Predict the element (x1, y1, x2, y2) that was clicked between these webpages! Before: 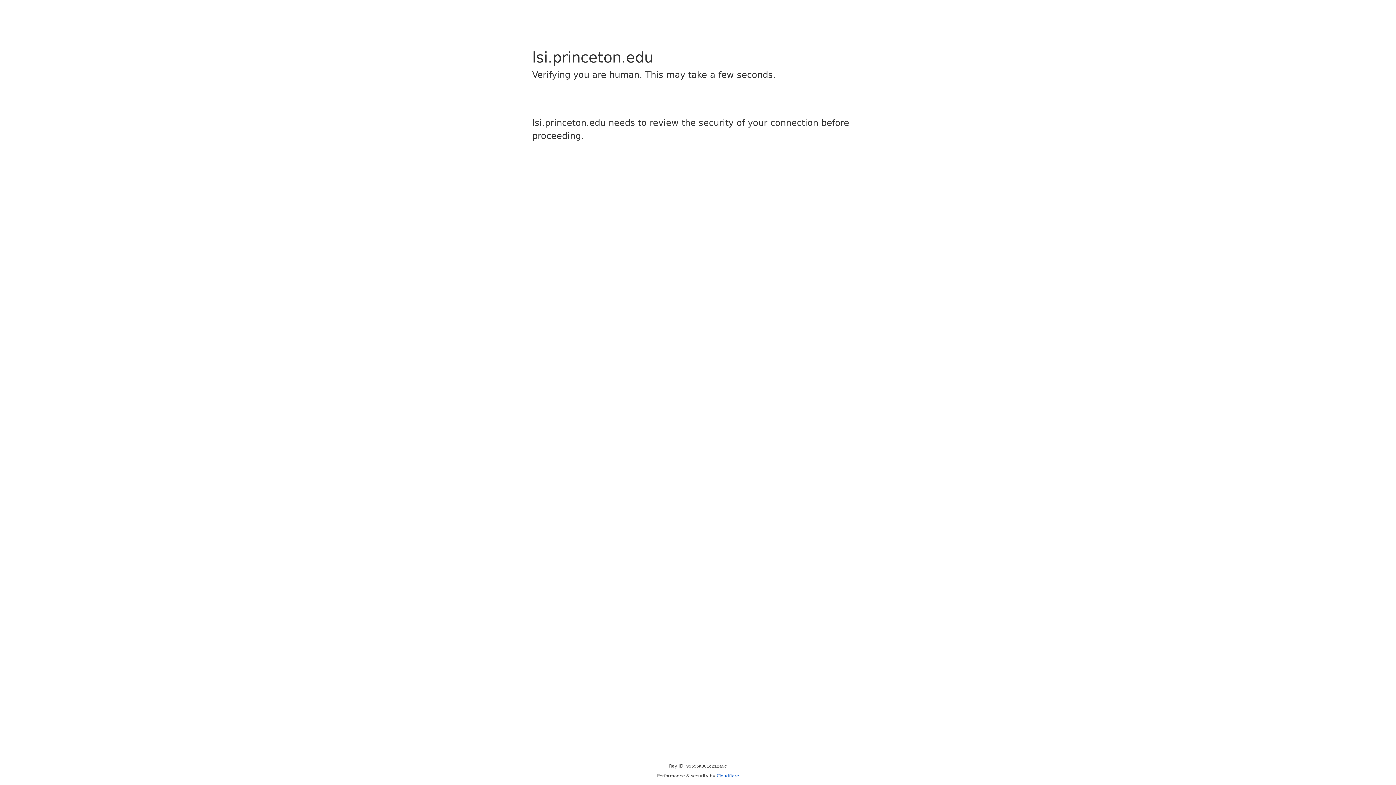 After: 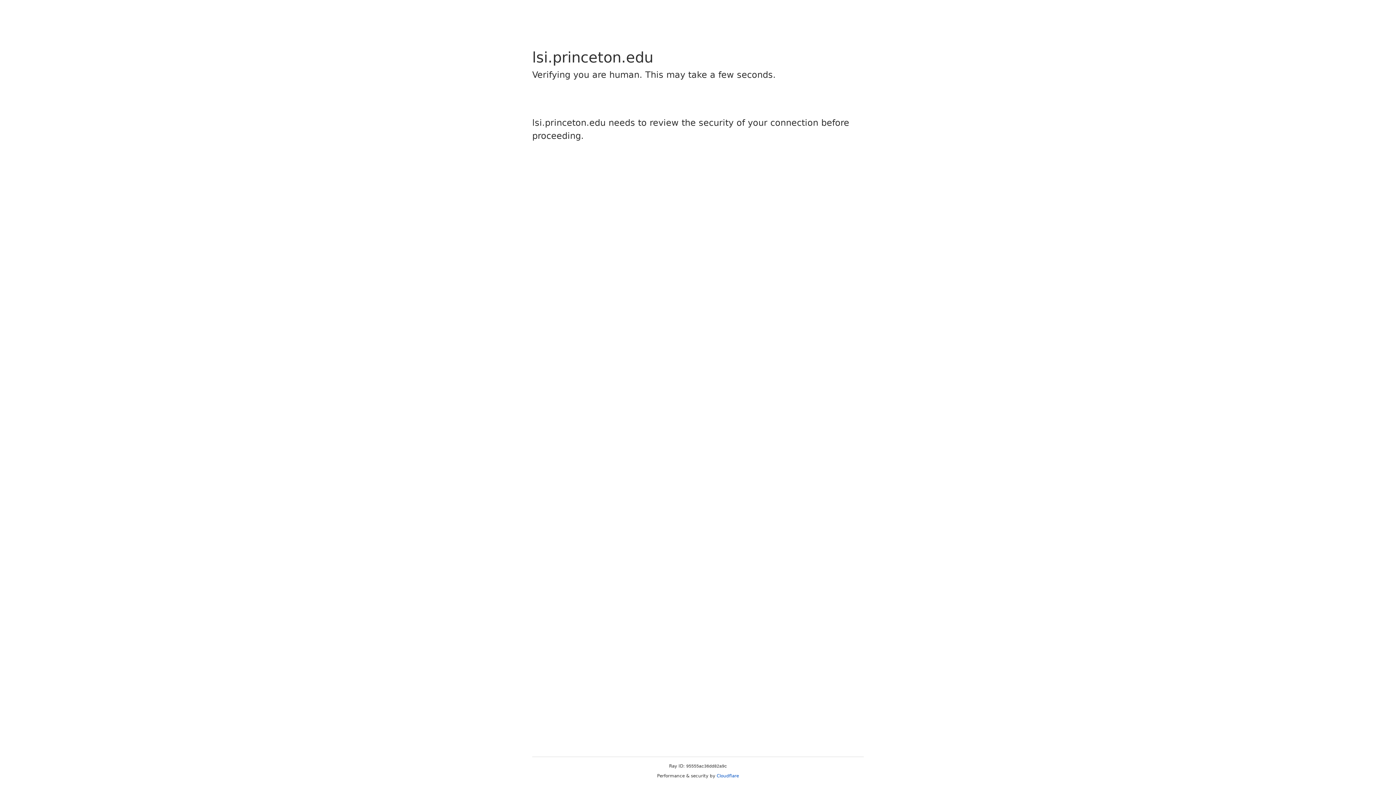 Action: bbox: (716, 773, 739, 778) label: Cloudflare